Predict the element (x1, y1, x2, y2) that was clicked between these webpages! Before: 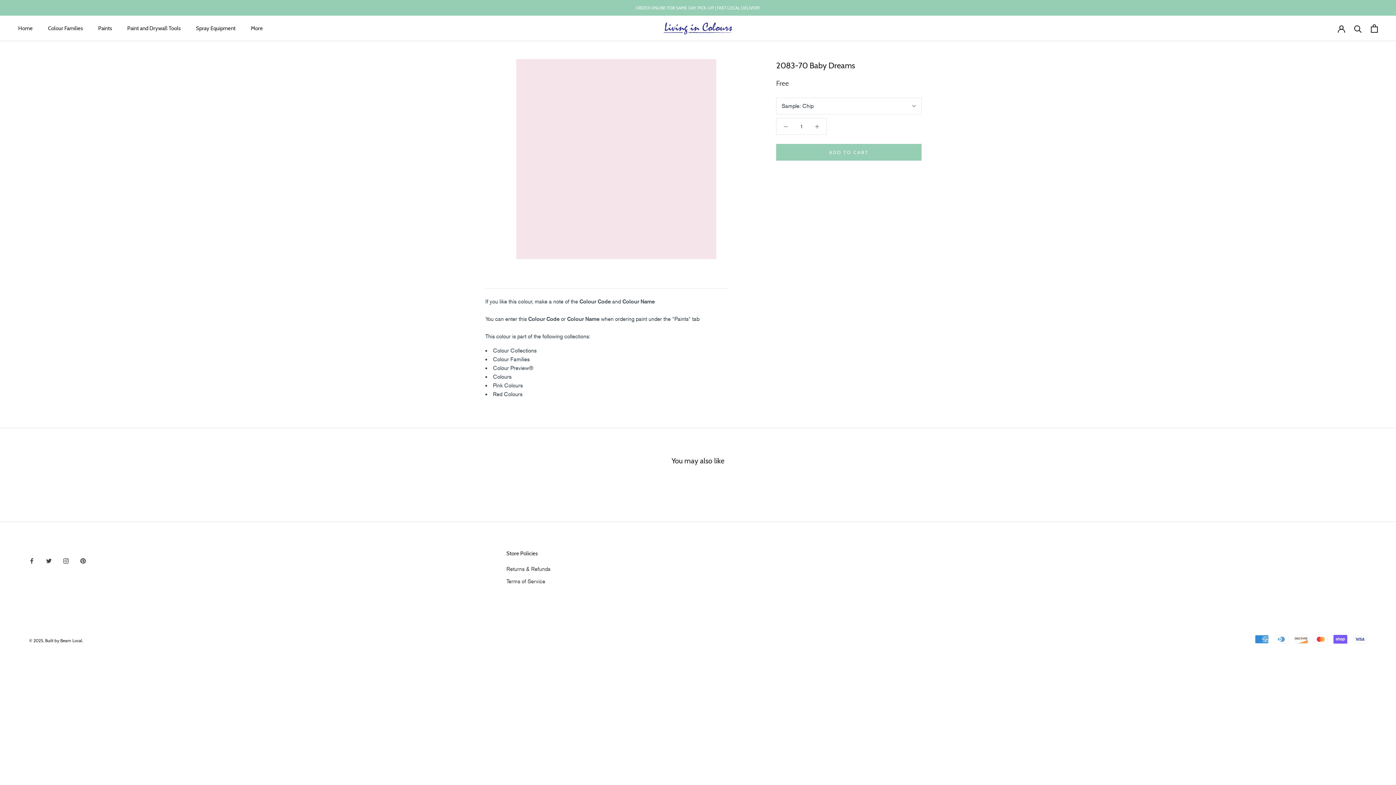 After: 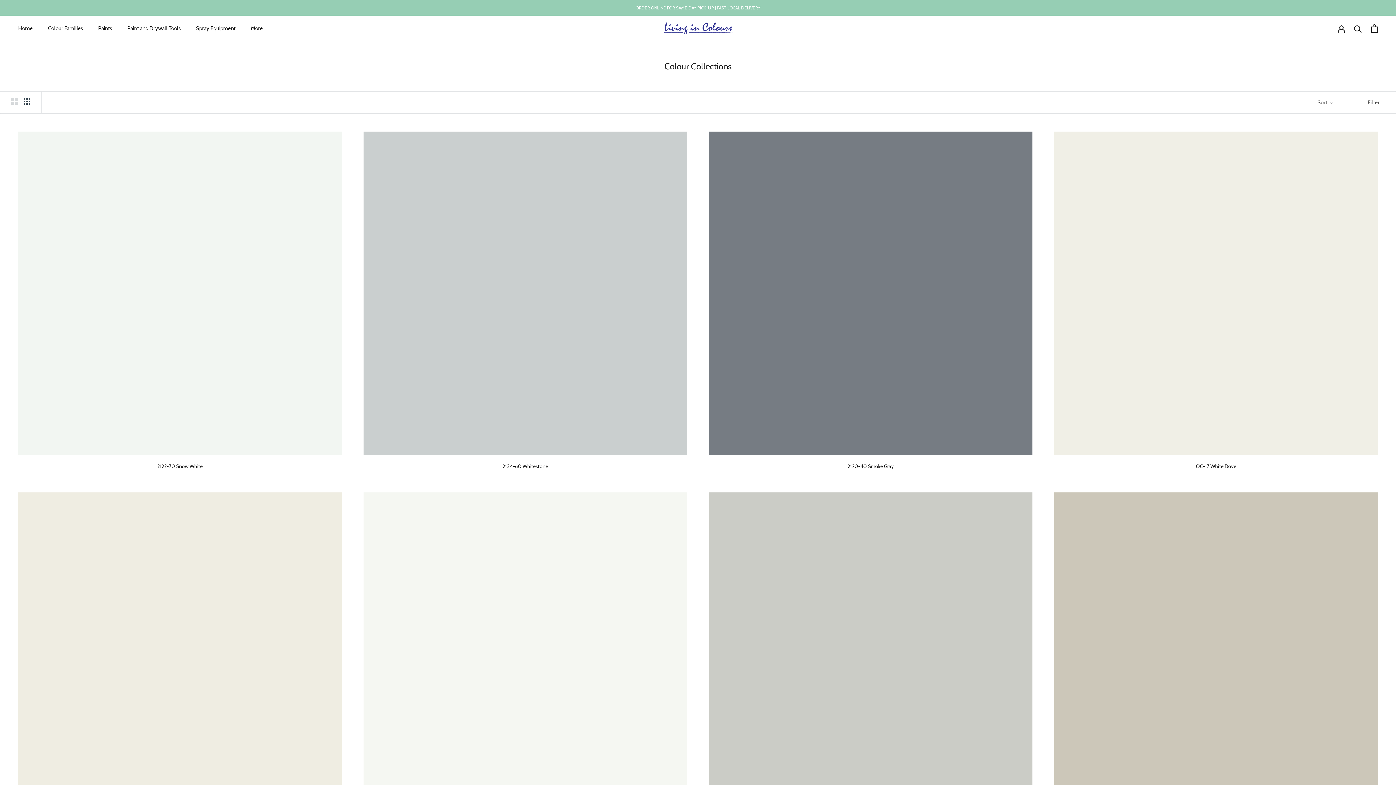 Action: bbox: (493, 347, 536, 354) label: Colour Collections